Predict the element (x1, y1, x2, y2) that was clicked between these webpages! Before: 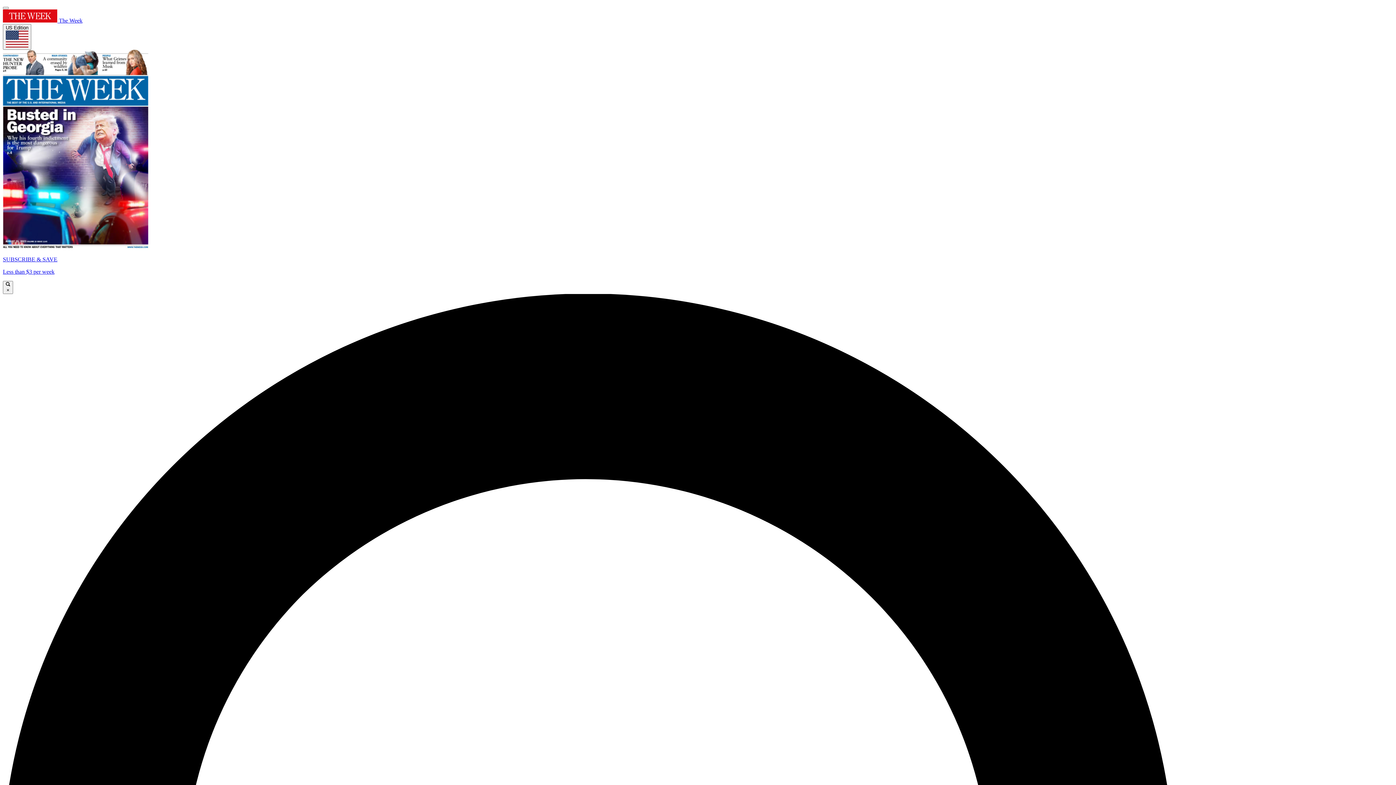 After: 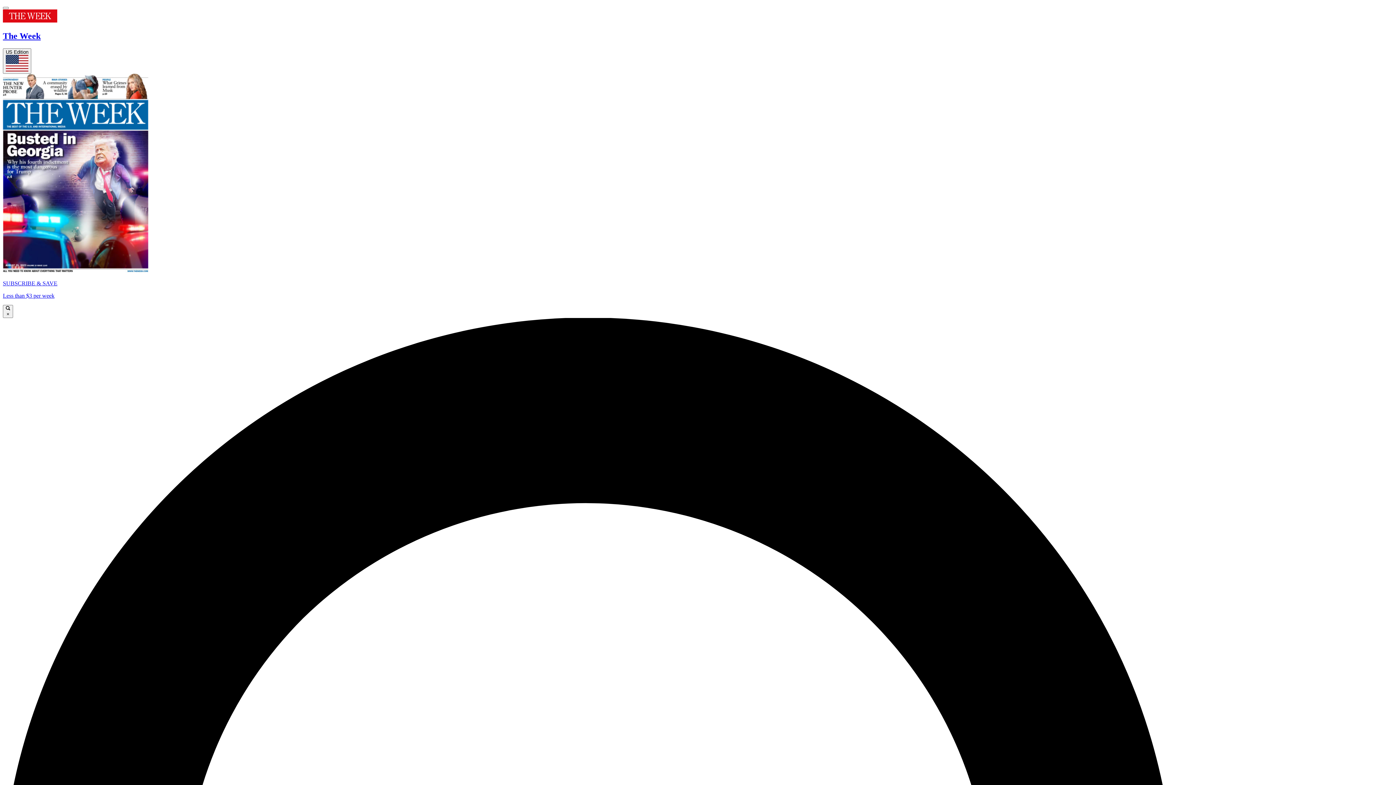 Action: bbox: (2, 17, 82, 23) label:  The Week